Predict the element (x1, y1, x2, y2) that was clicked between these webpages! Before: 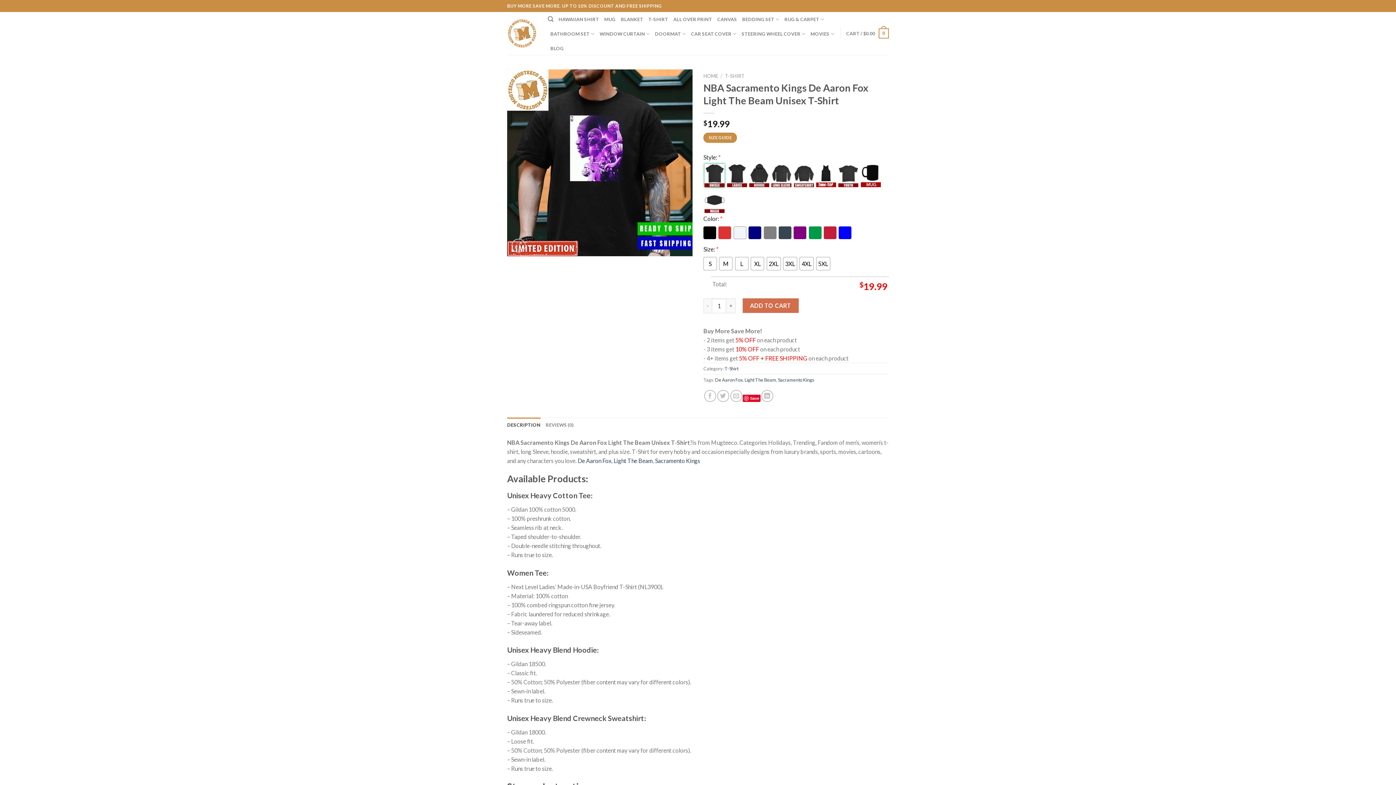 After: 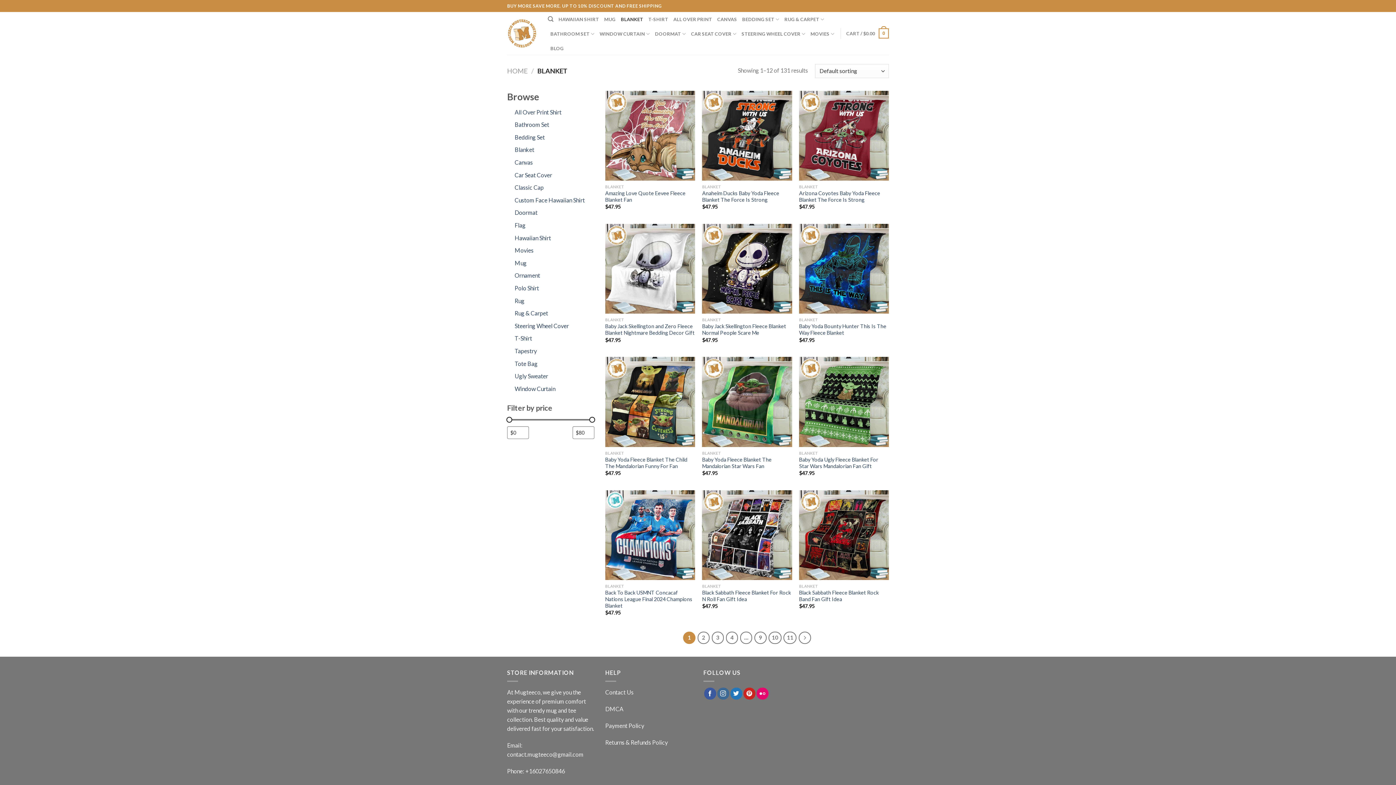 Action: label: BLANKET bbox: (620, 12, 643, 26)